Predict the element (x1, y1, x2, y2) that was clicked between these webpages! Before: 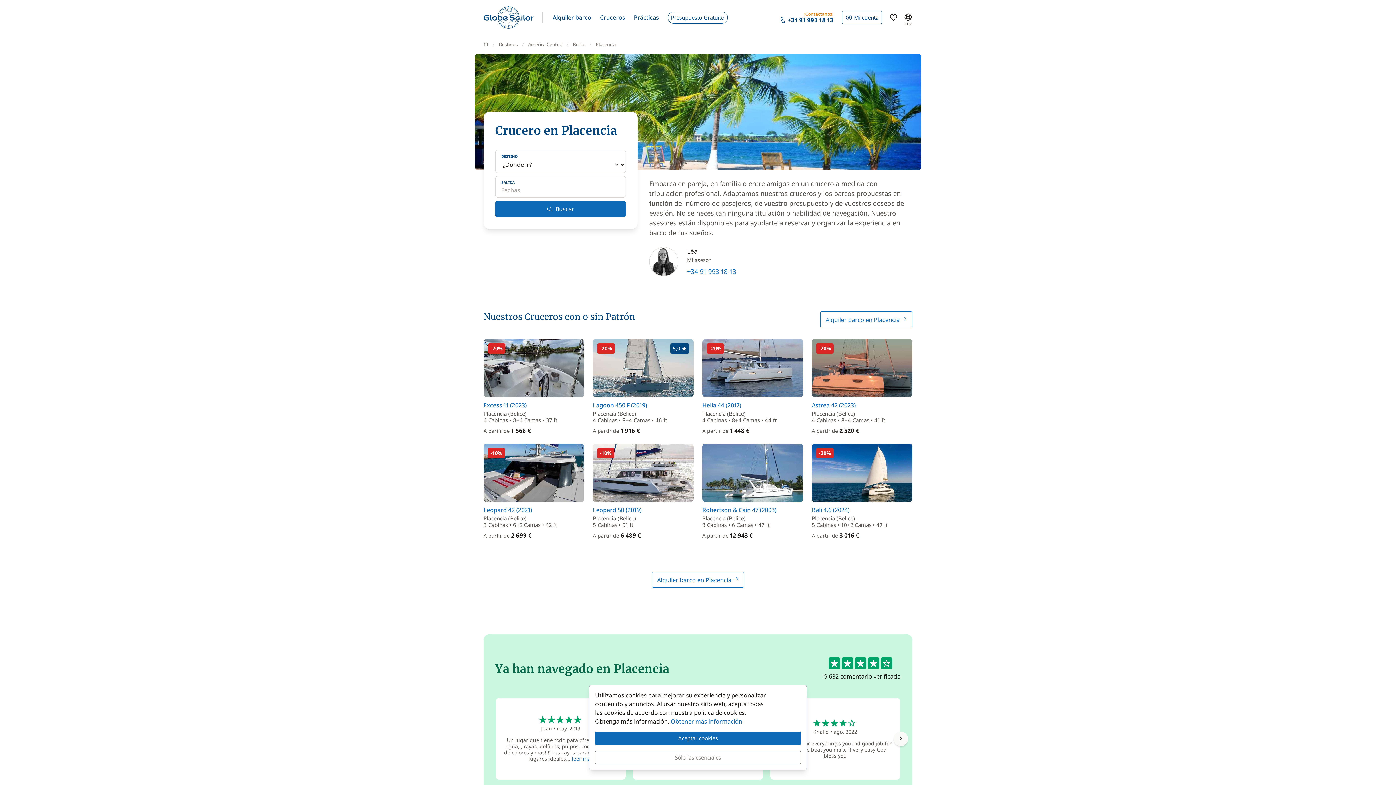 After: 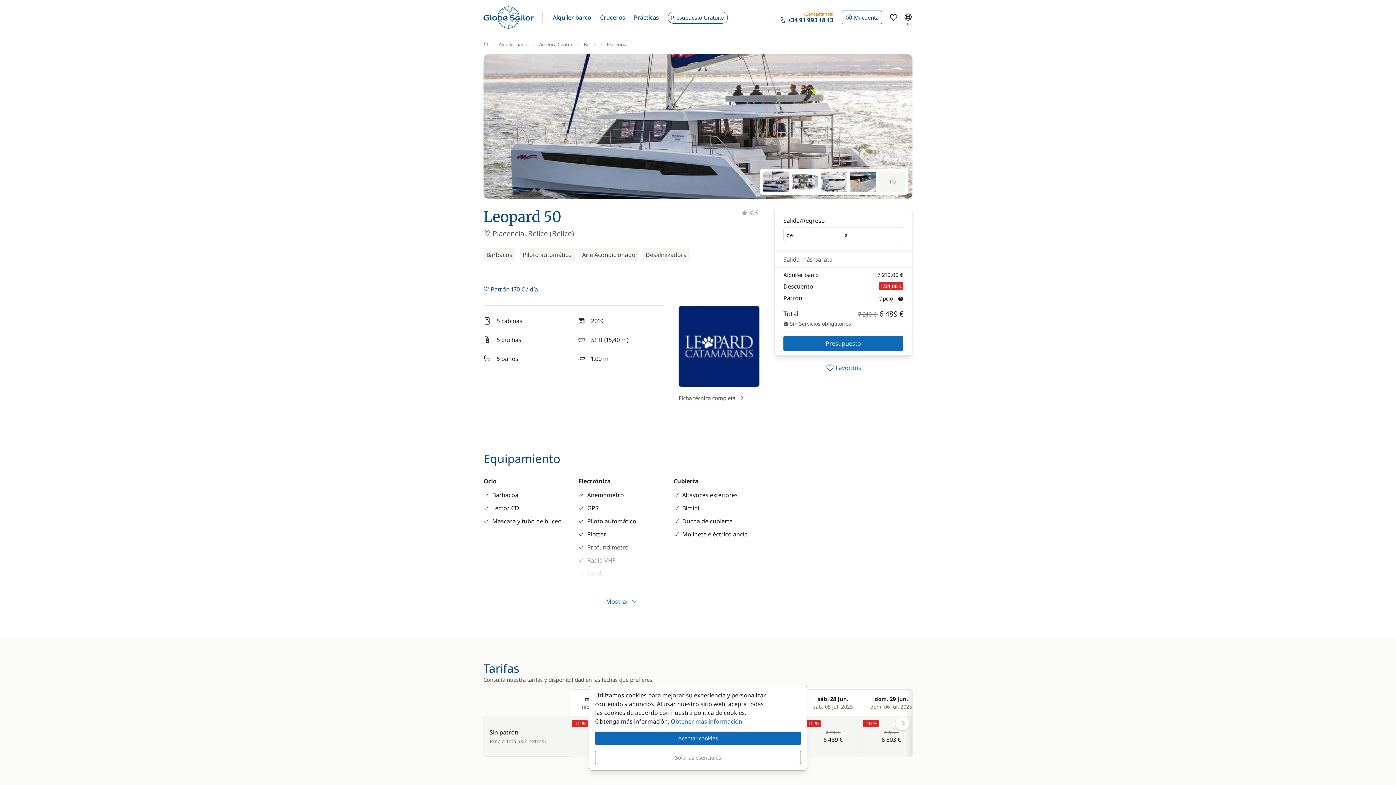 Action: bbox: (593, 444, 693, 540) label: -10%
Leopard 50 (2019)

Placencia (Belice)
5 Cabinas • 51 ft

A partir de 6 489 €